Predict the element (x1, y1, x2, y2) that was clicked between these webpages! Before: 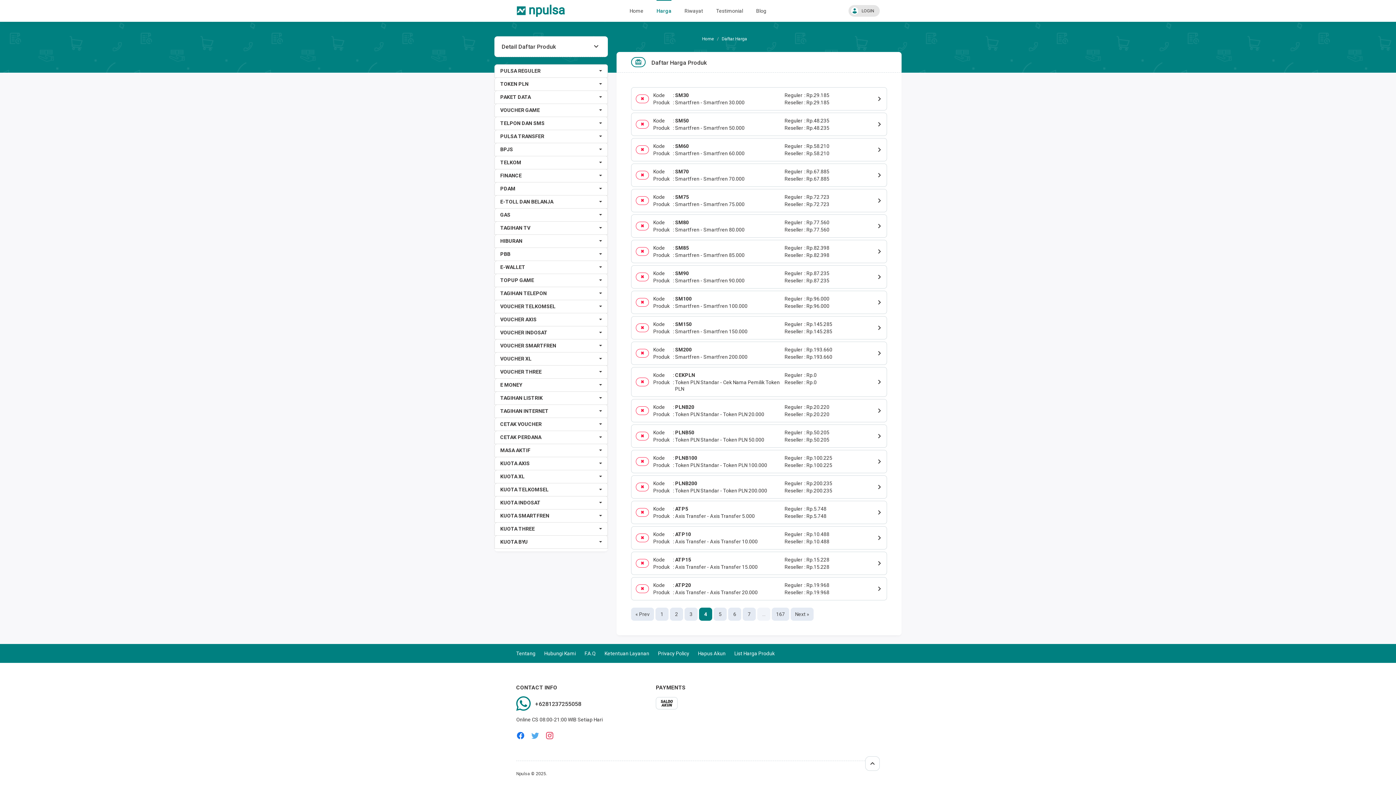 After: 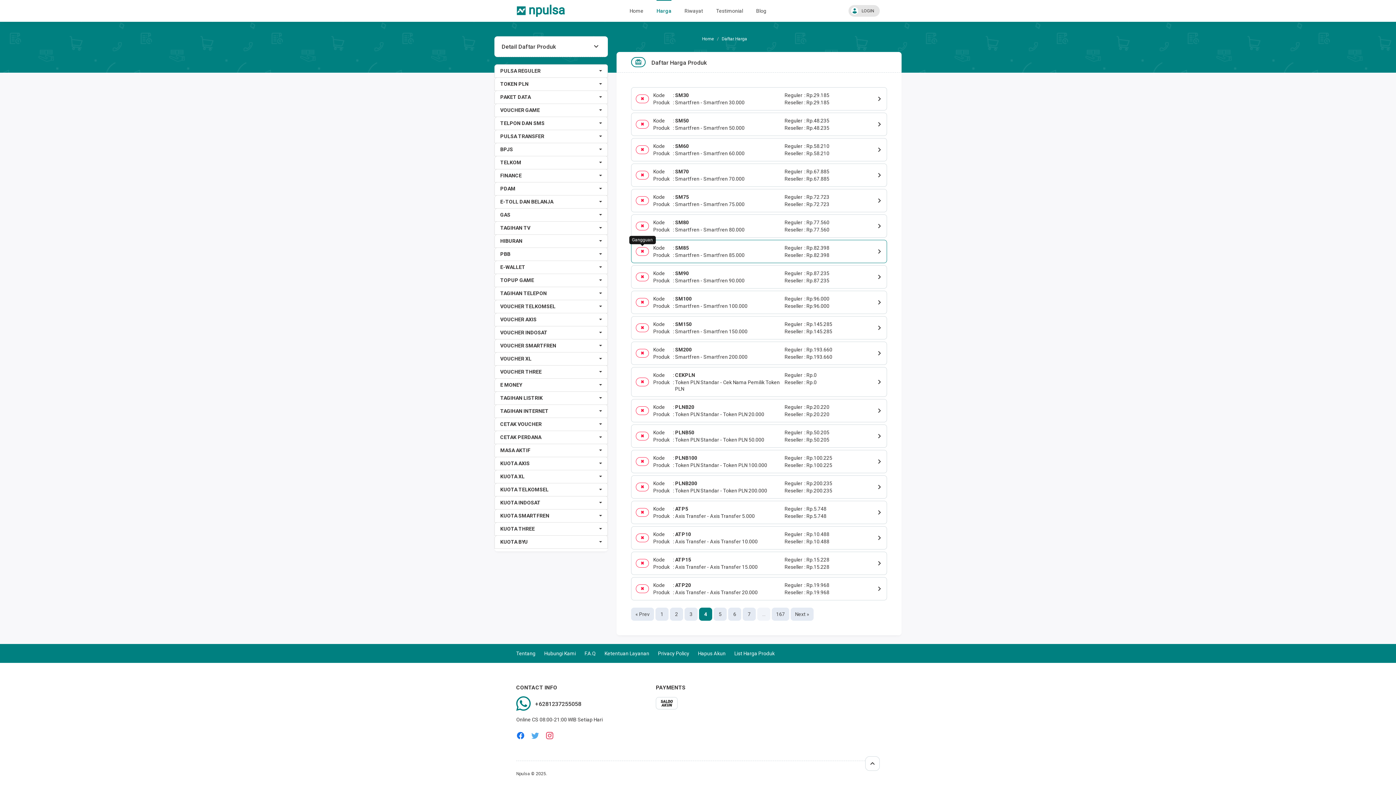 Action: label: ✖ bbox: (636, 247, 649, 256)